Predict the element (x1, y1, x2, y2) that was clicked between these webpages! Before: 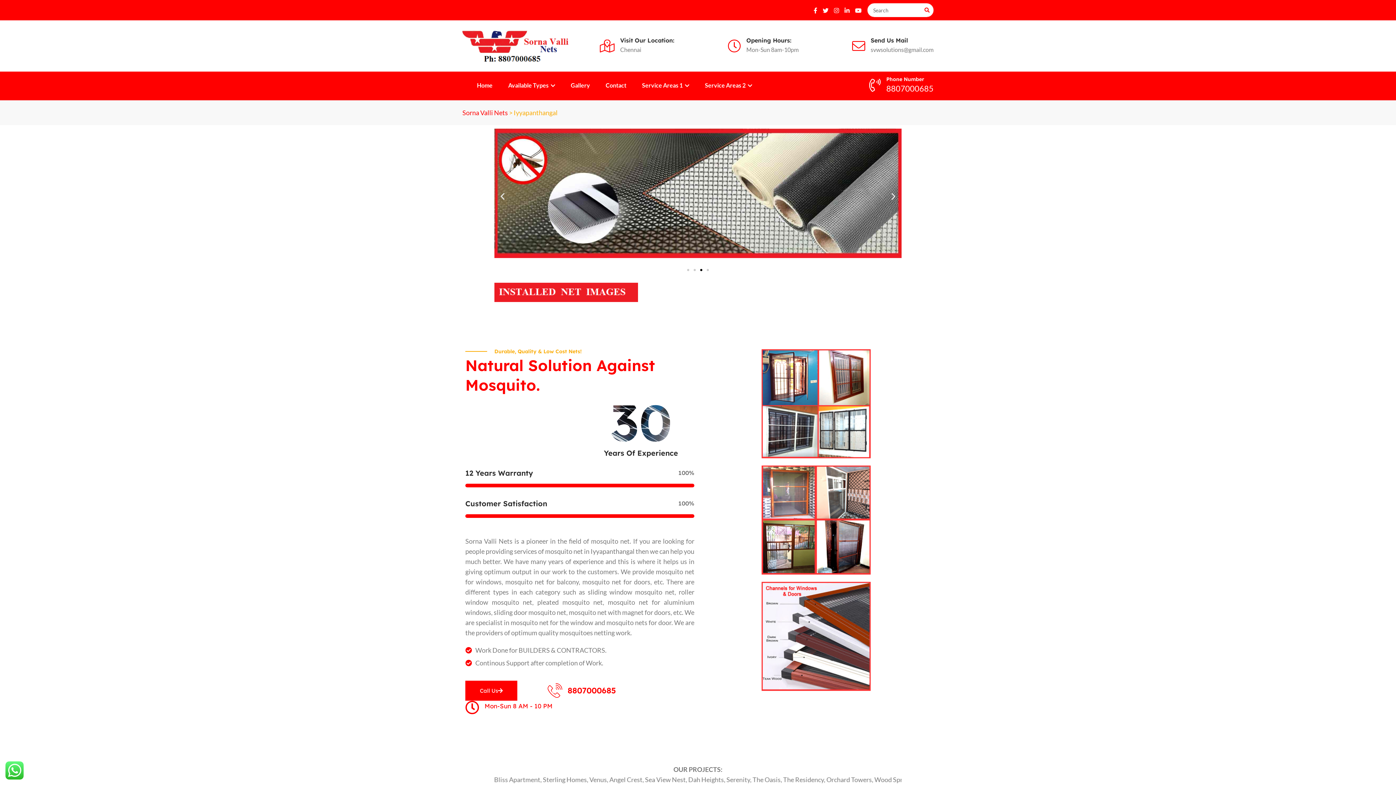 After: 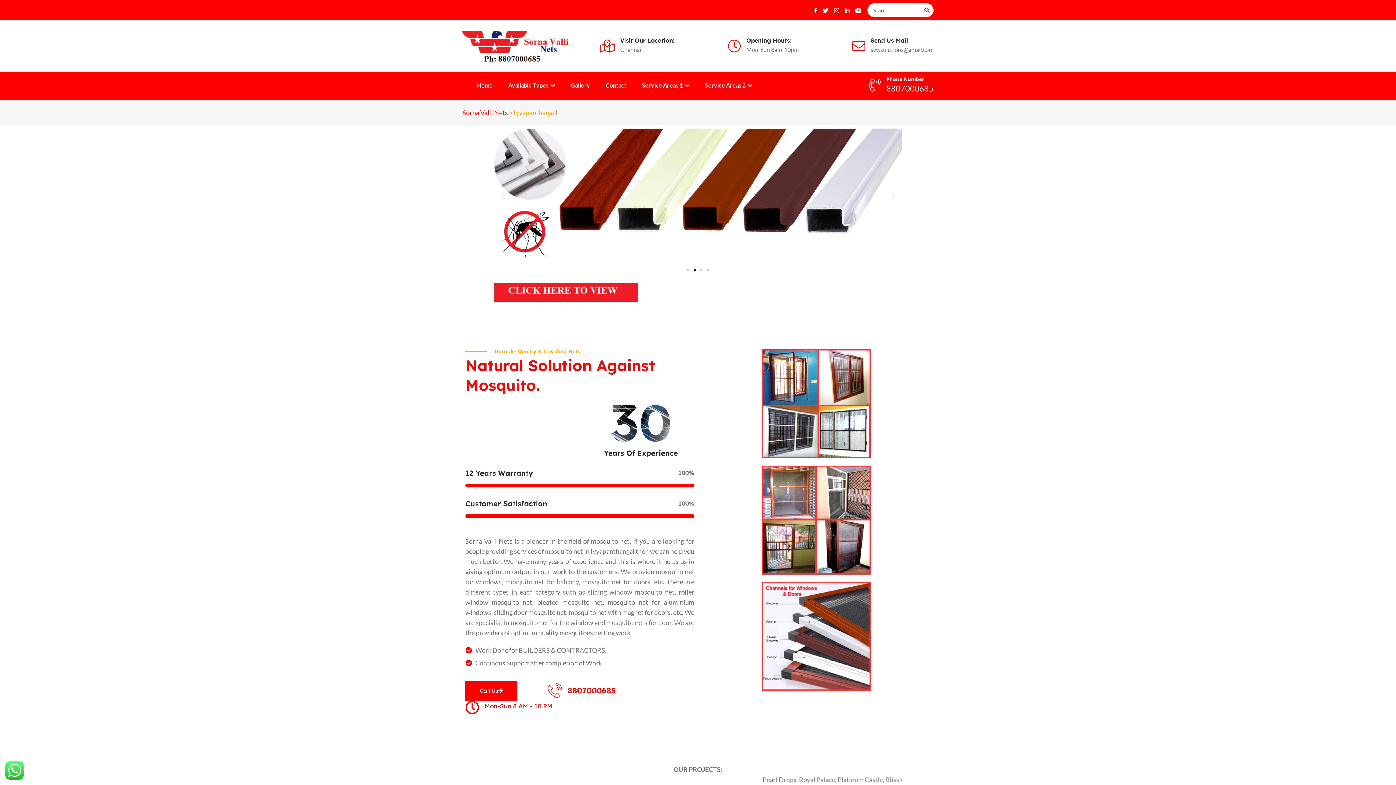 Action: label: Next slide bbox: (889, 192, 898, 201)